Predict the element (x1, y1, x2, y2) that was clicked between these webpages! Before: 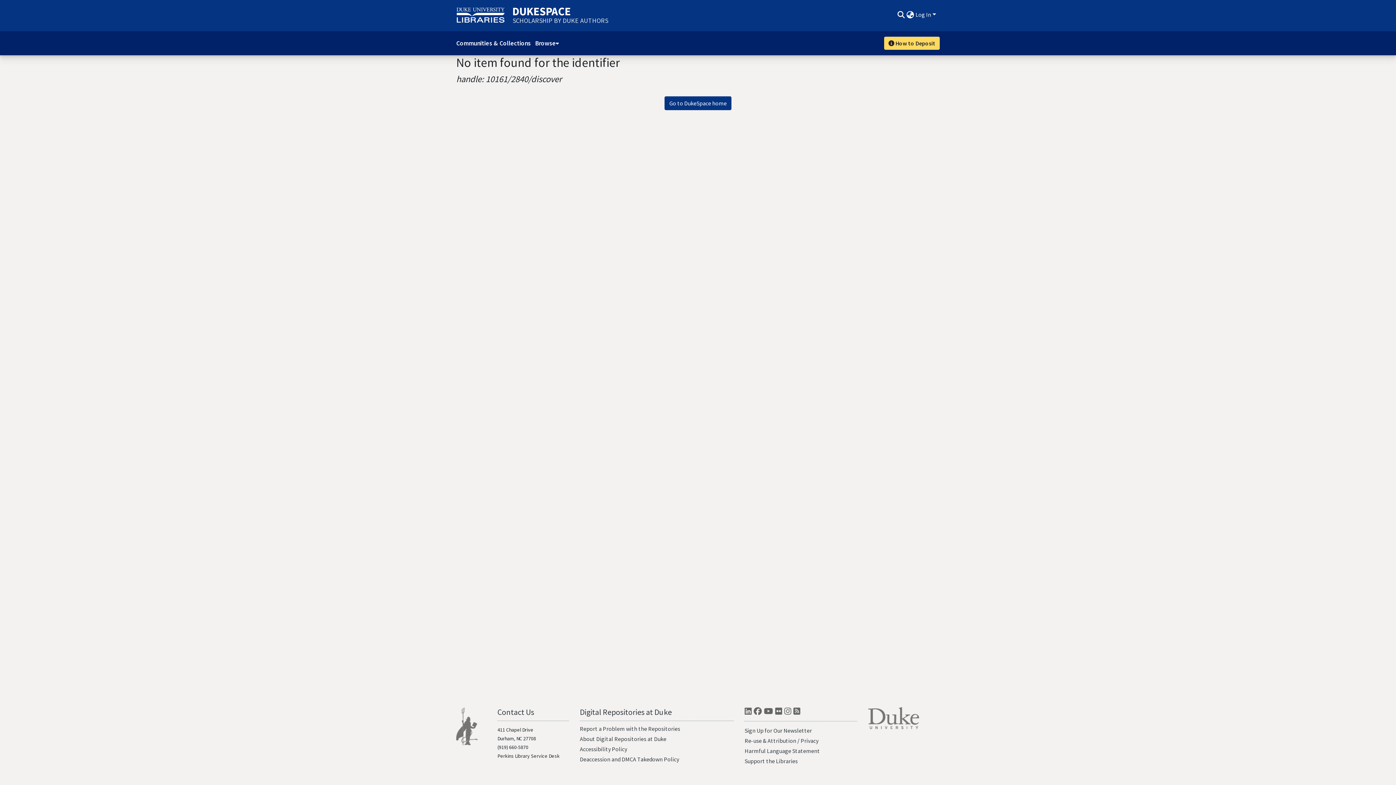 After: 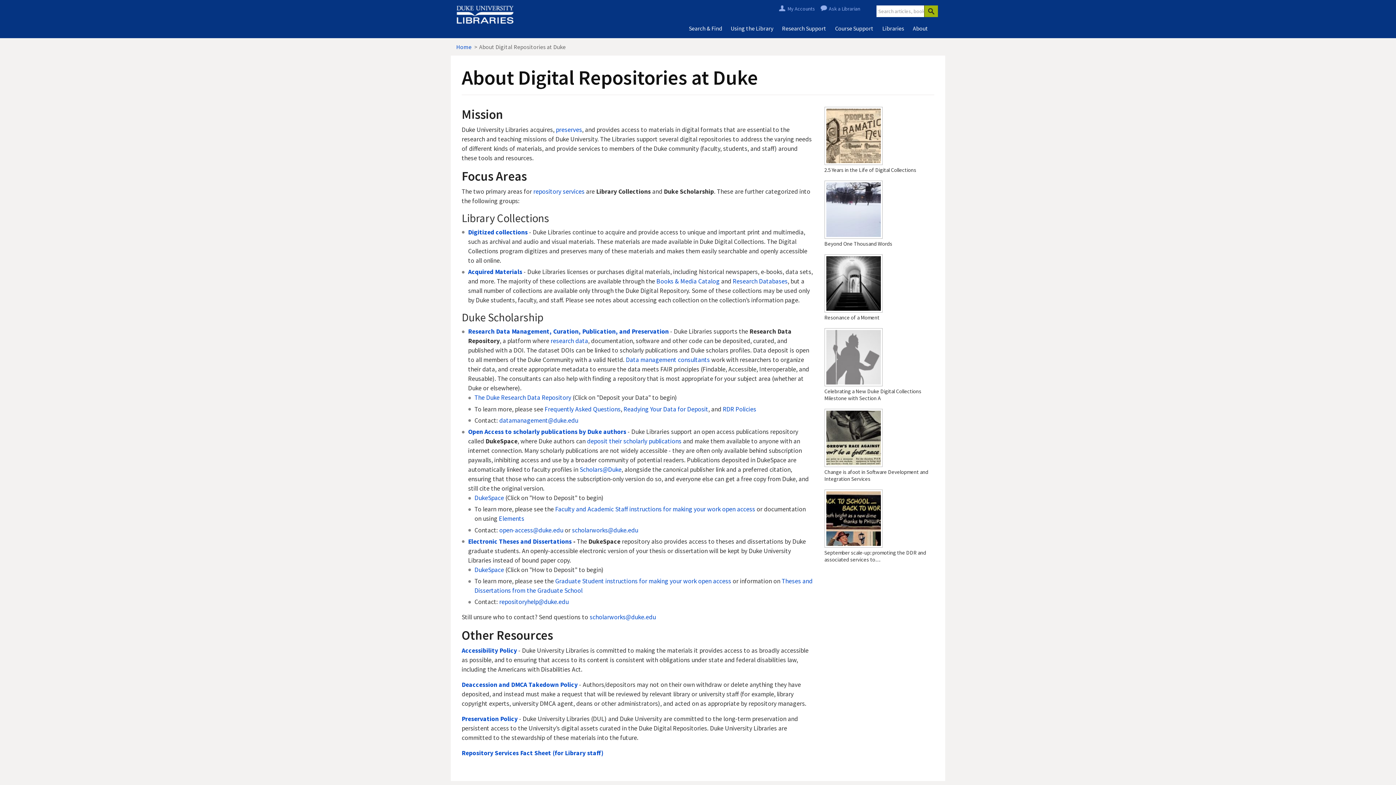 Action: bbox: (579, 735, 666, 742) label: About Digital Repositories at Duke